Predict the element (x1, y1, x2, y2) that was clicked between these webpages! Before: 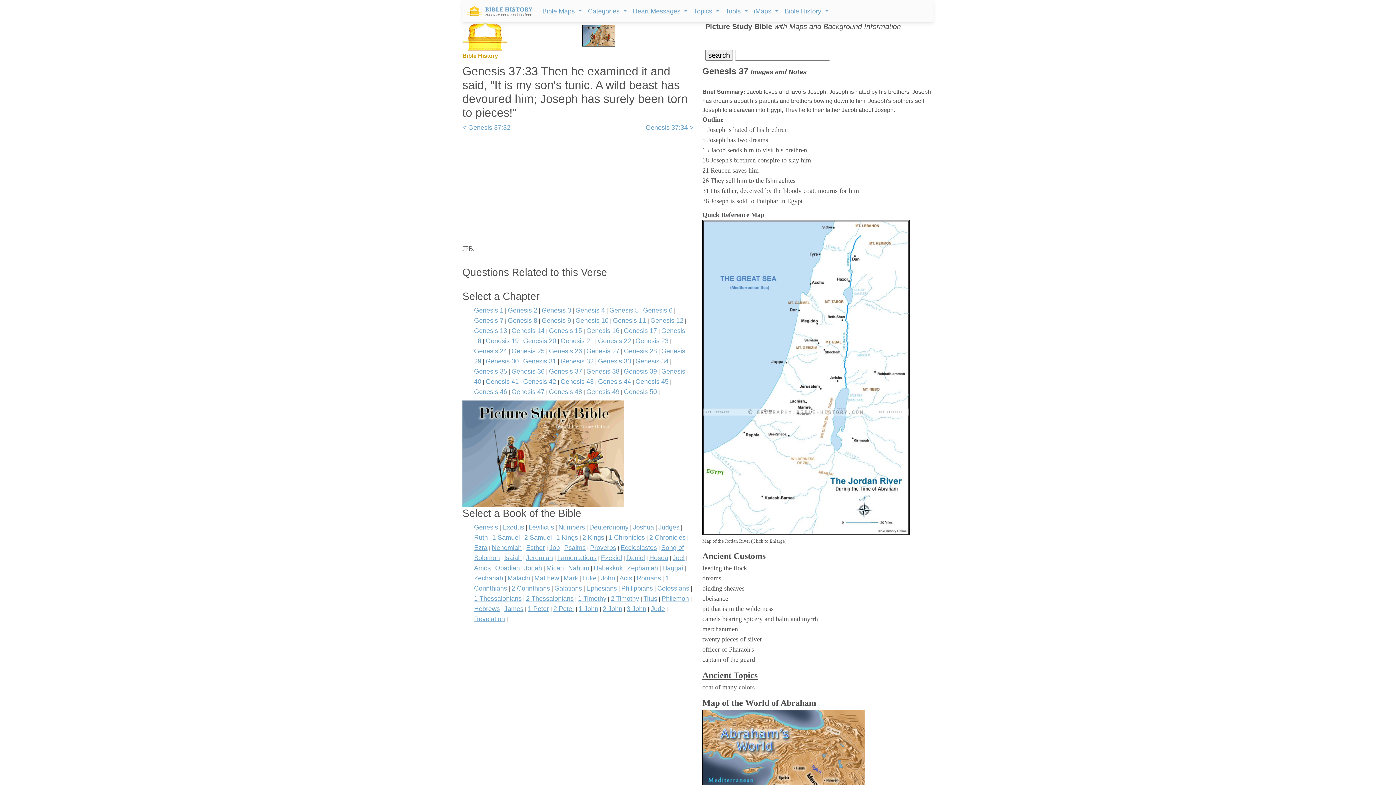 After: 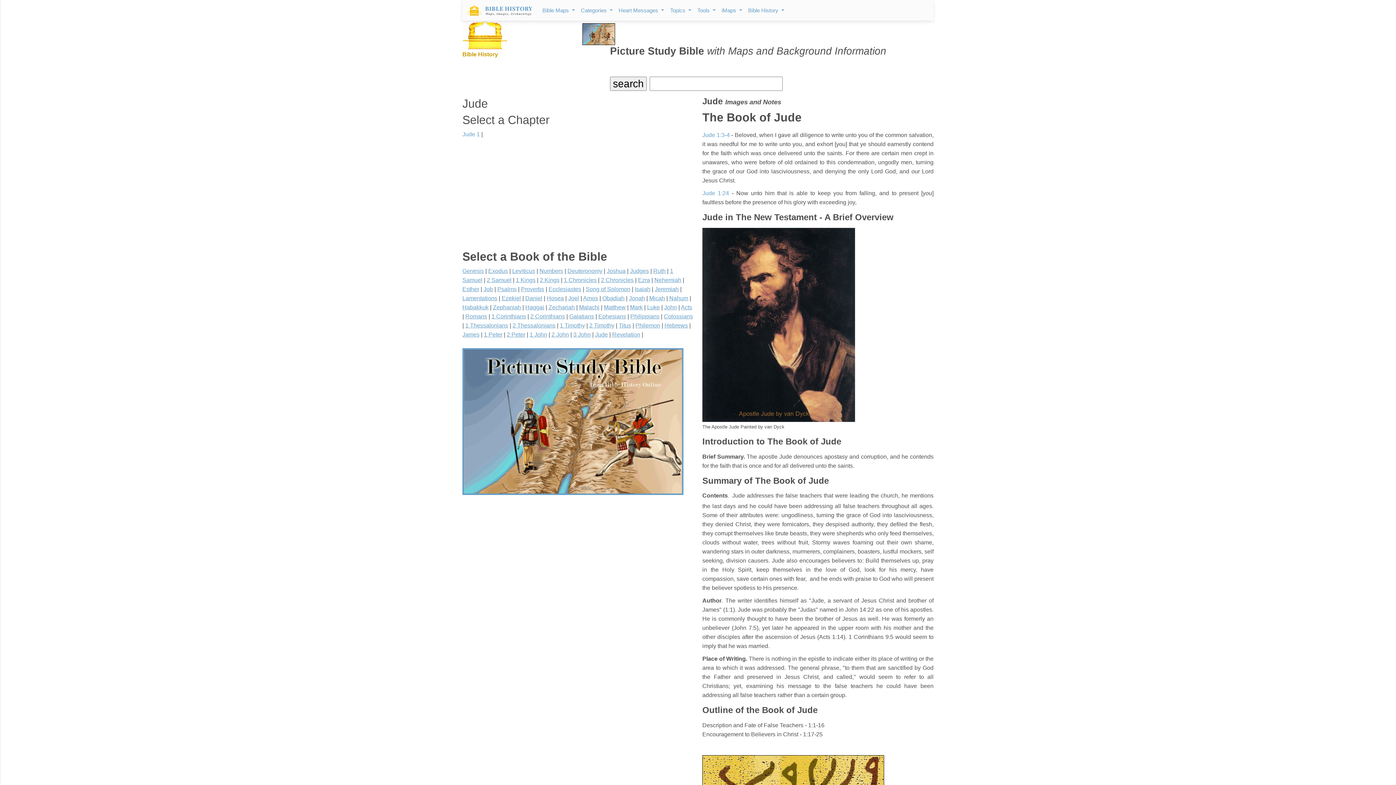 Action: bbox: (650, 605, 665, 612) label: Jude